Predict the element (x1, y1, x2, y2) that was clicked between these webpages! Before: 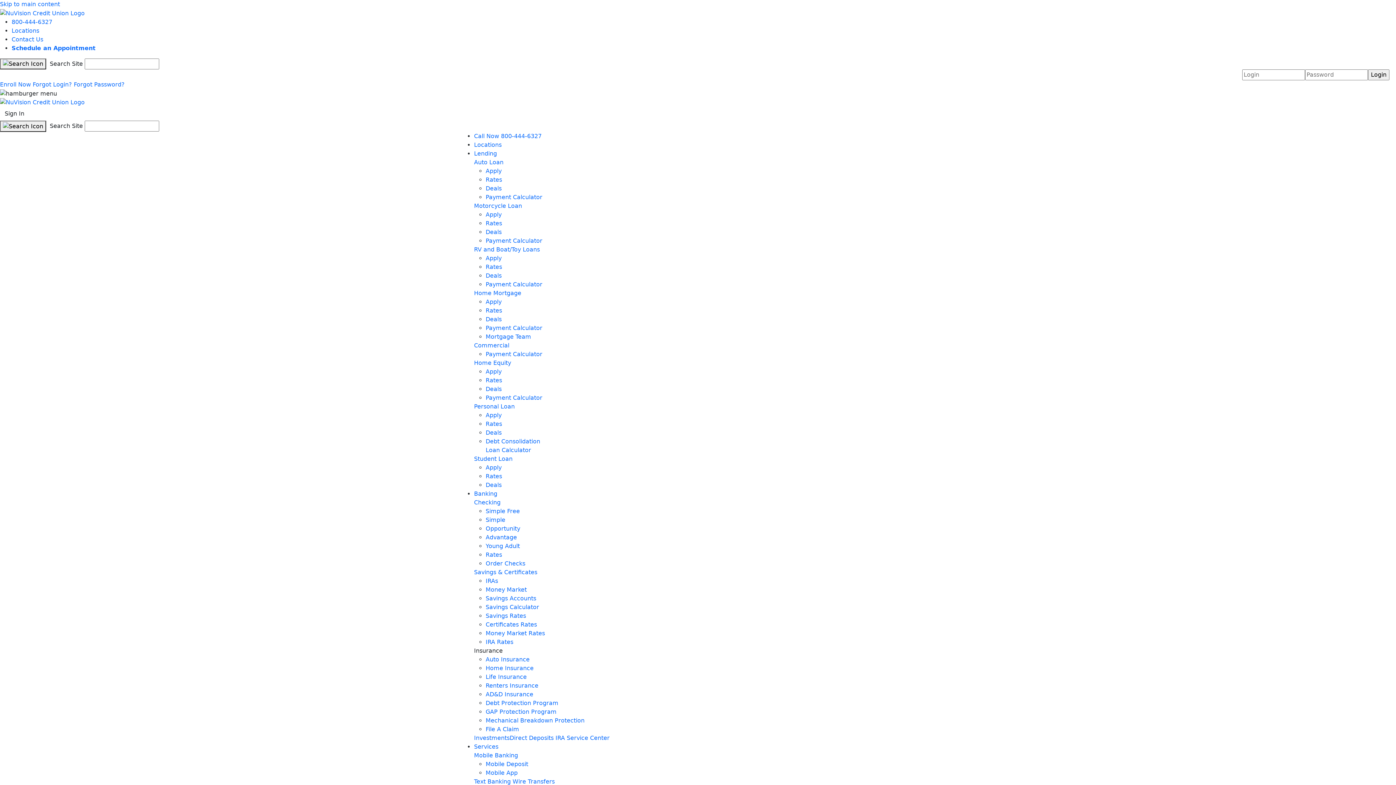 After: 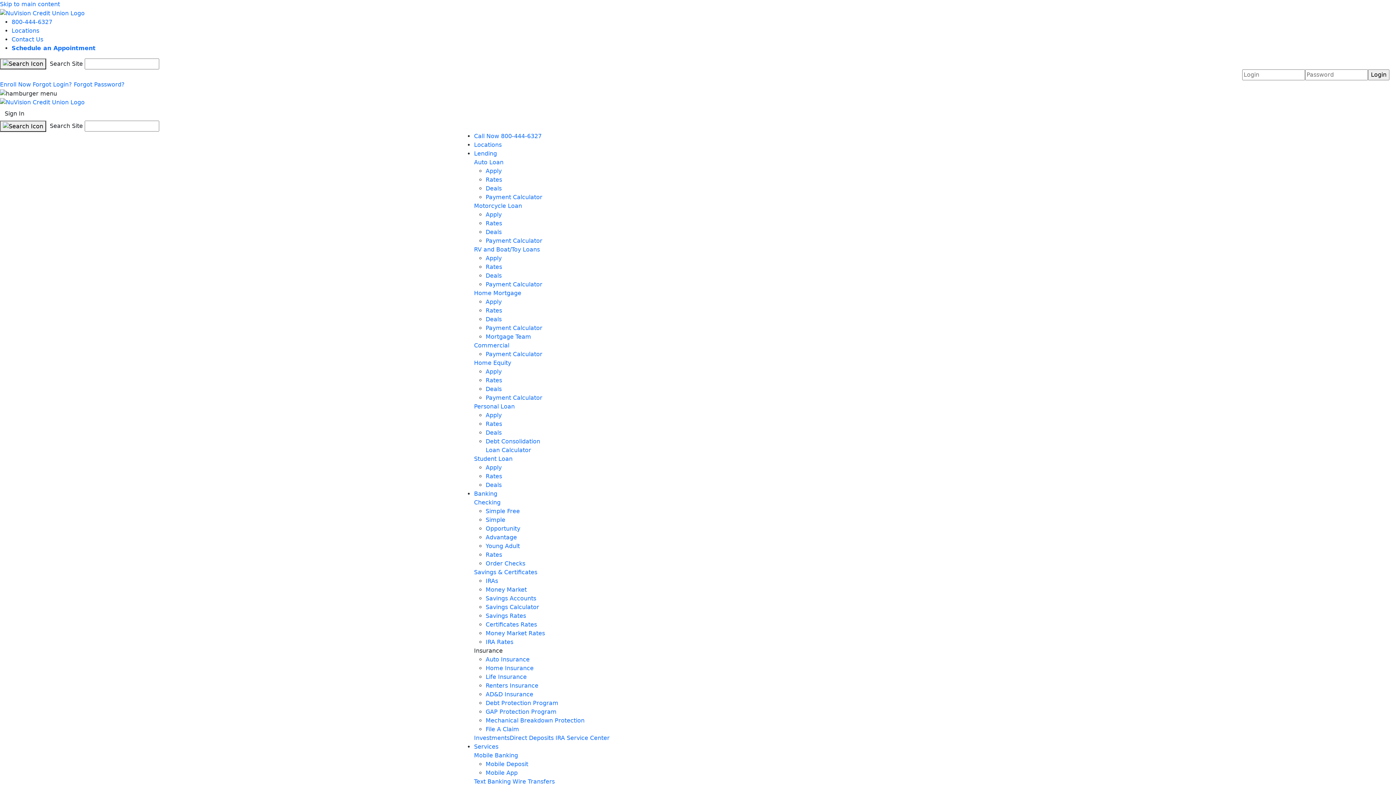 Action: label: Payment Calculator bbox: (485, 350, 542, 357)